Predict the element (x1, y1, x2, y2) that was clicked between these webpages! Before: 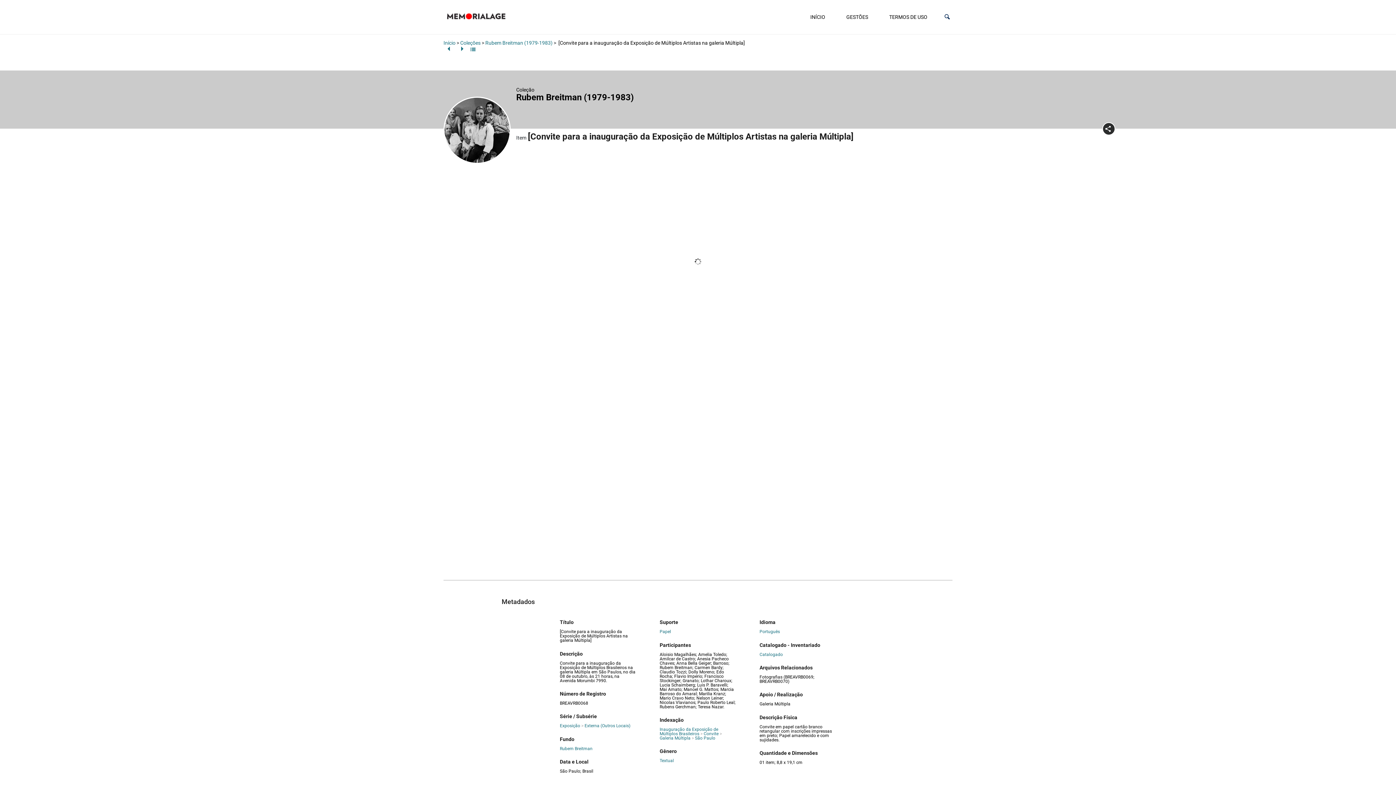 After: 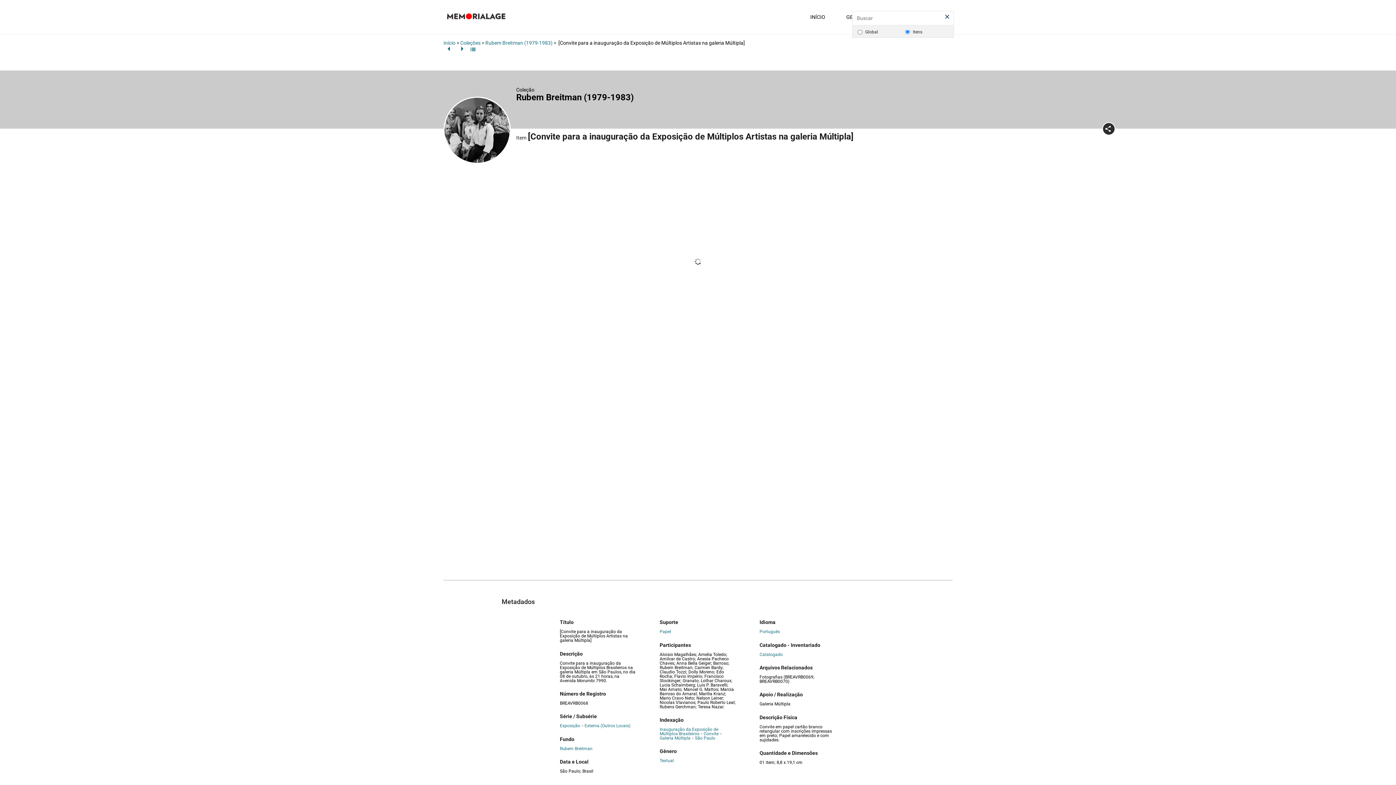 Action: bbox: (942, 10, 952, 24)